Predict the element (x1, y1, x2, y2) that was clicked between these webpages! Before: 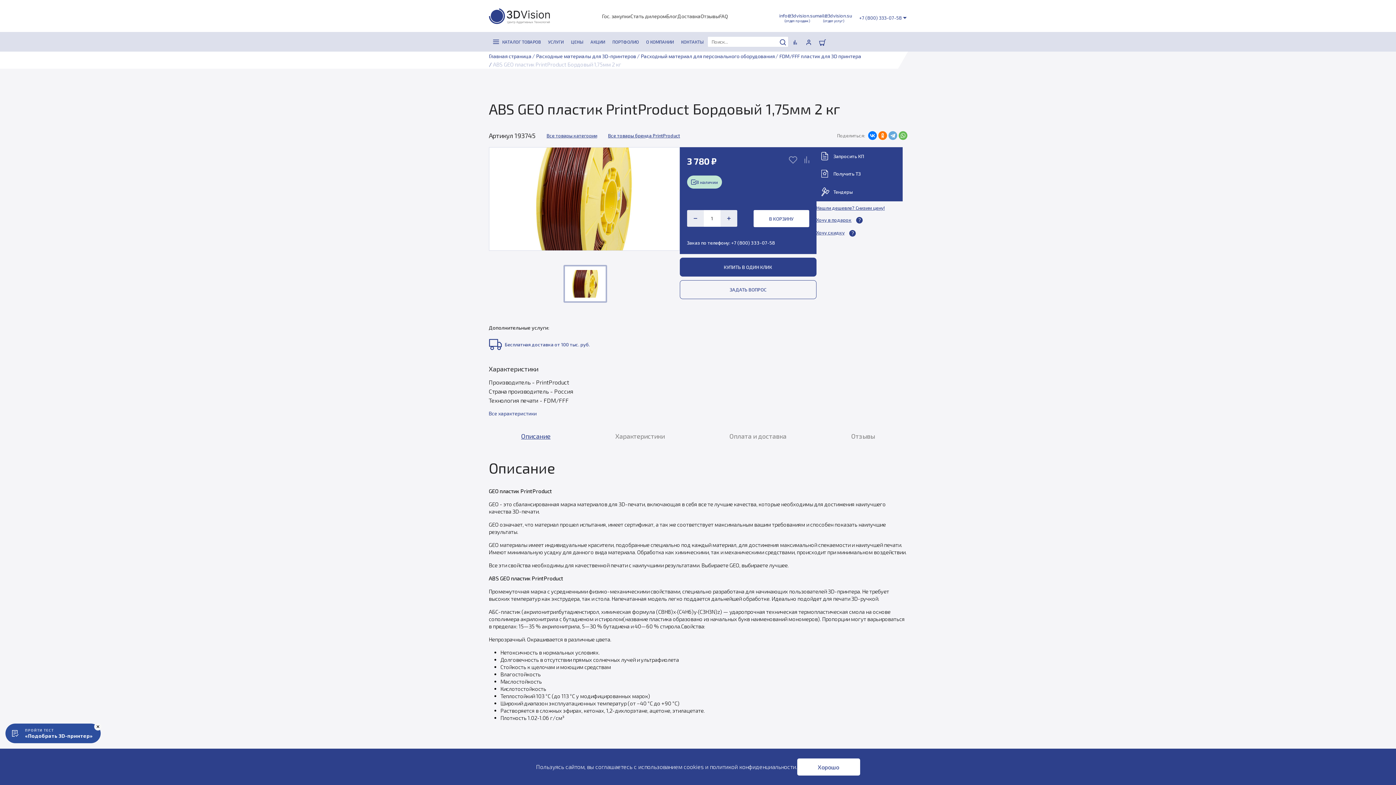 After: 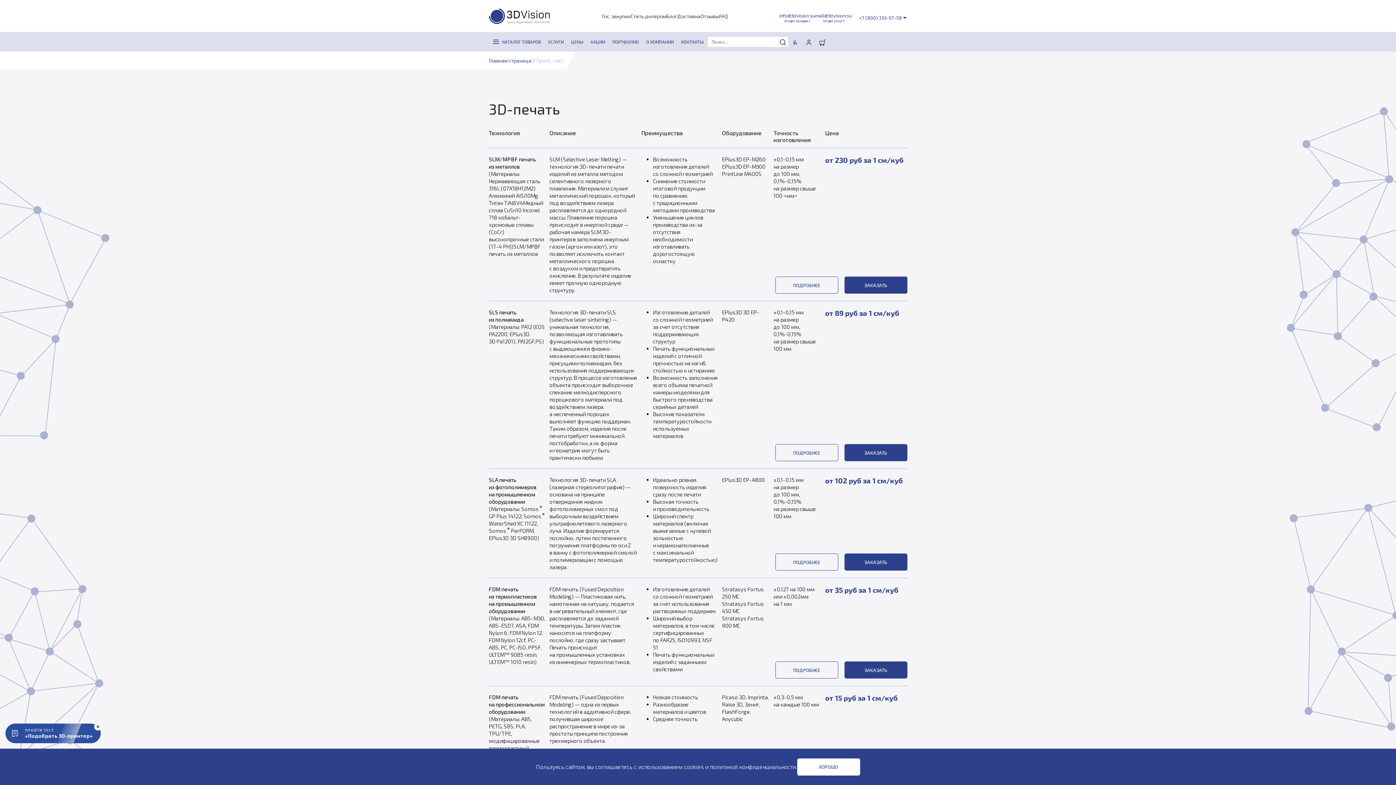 Action: label: ЦЕНЫ bbox: (571, 32, 583, 51)